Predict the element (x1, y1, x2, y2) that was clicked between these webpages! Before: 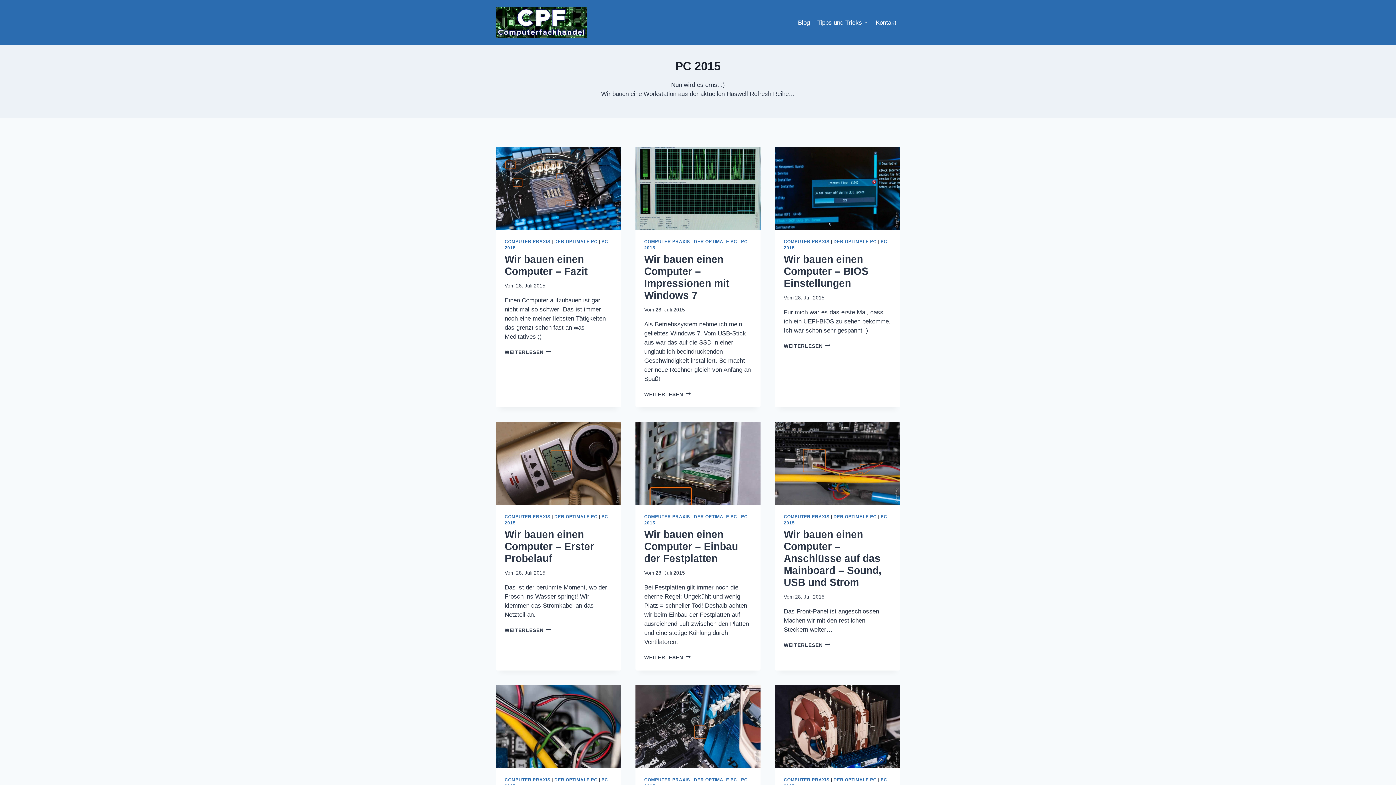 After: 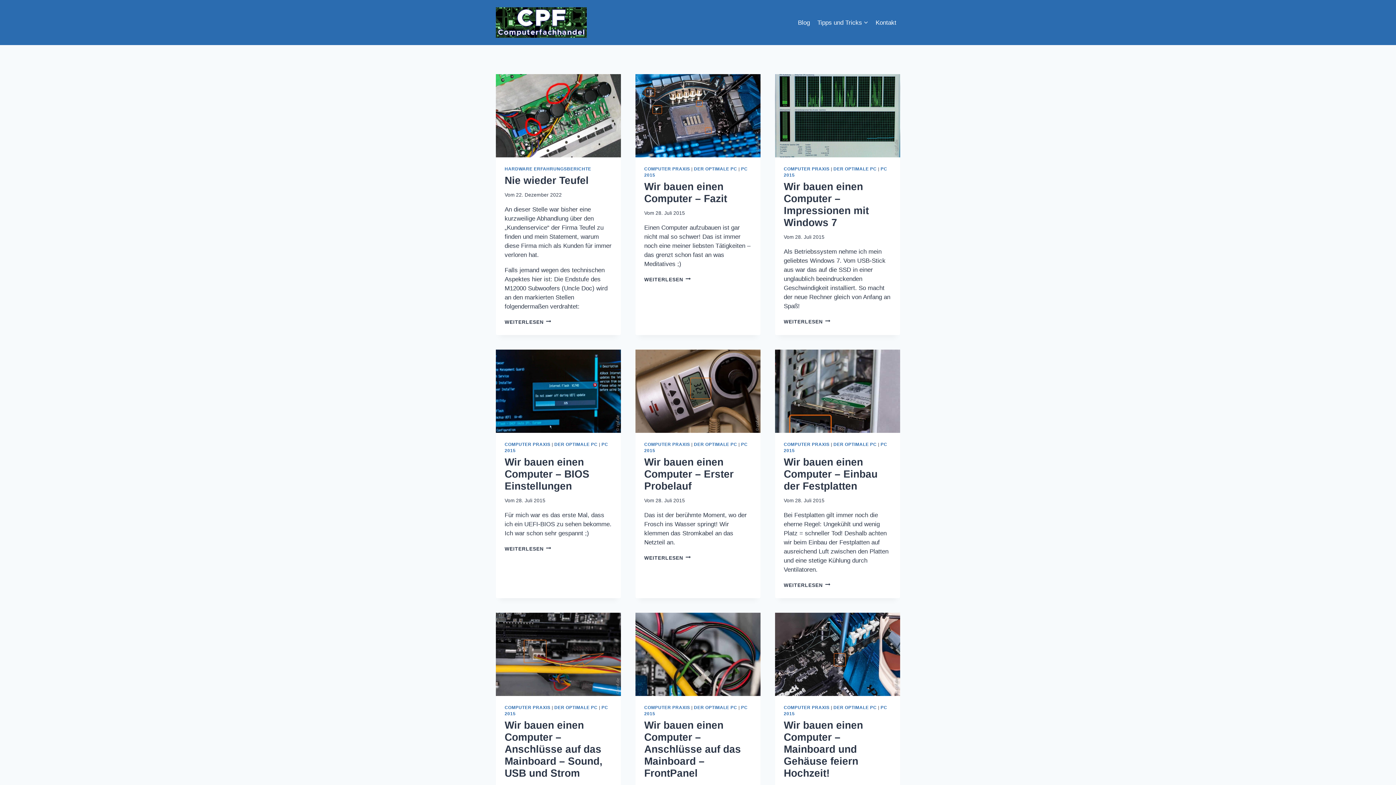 Action: bbox: (496, 7, 586, 37)